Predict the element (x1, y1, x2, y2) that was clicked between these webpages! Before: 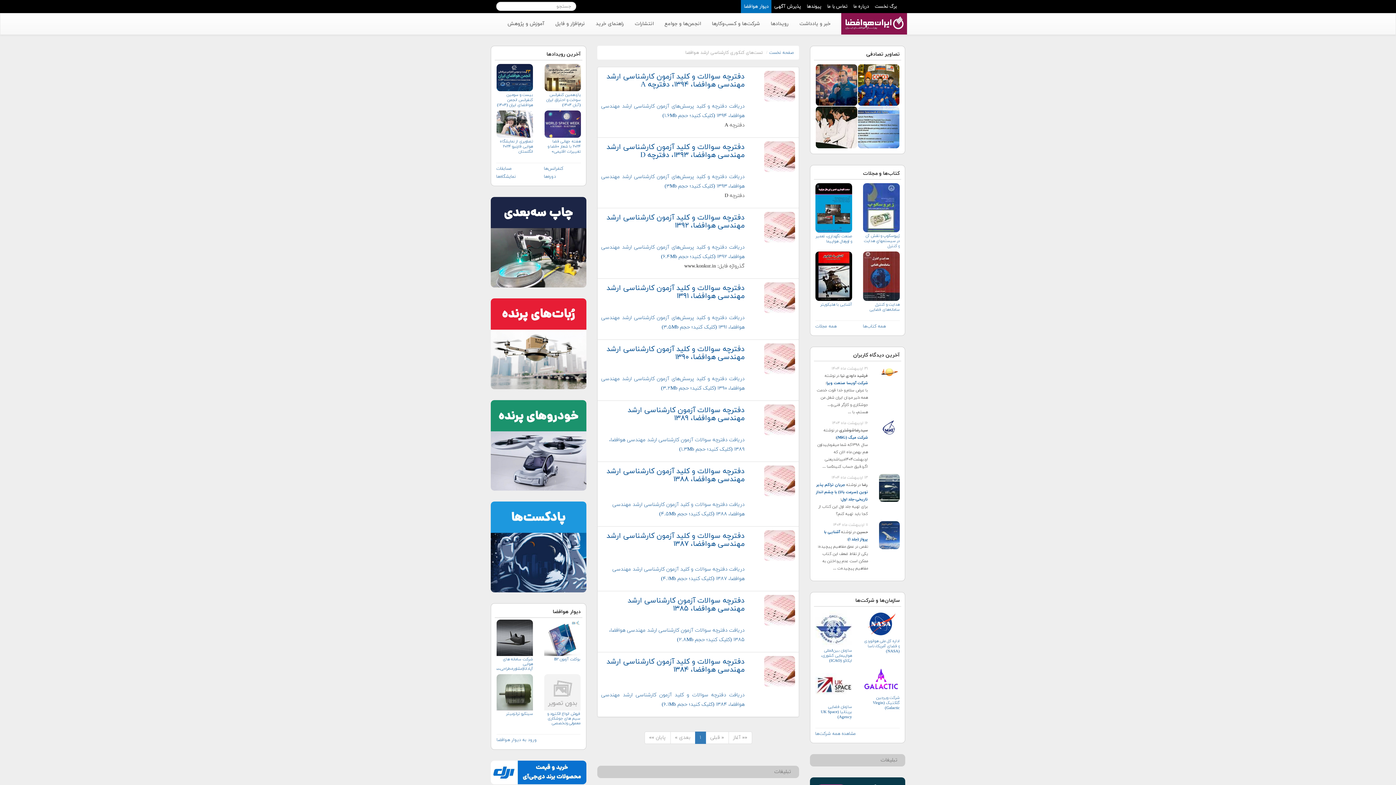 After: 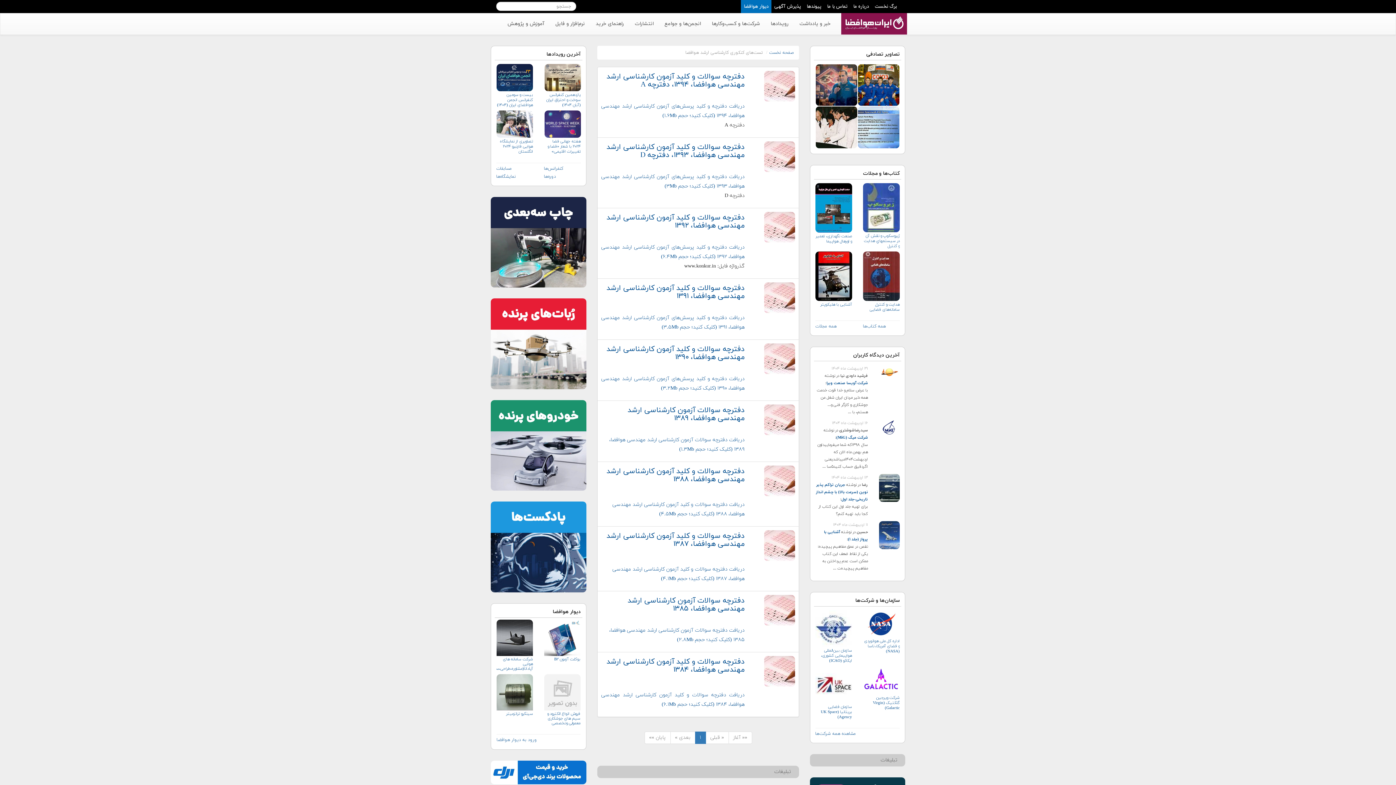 Action: bbox: (490, 501, 586, 592)